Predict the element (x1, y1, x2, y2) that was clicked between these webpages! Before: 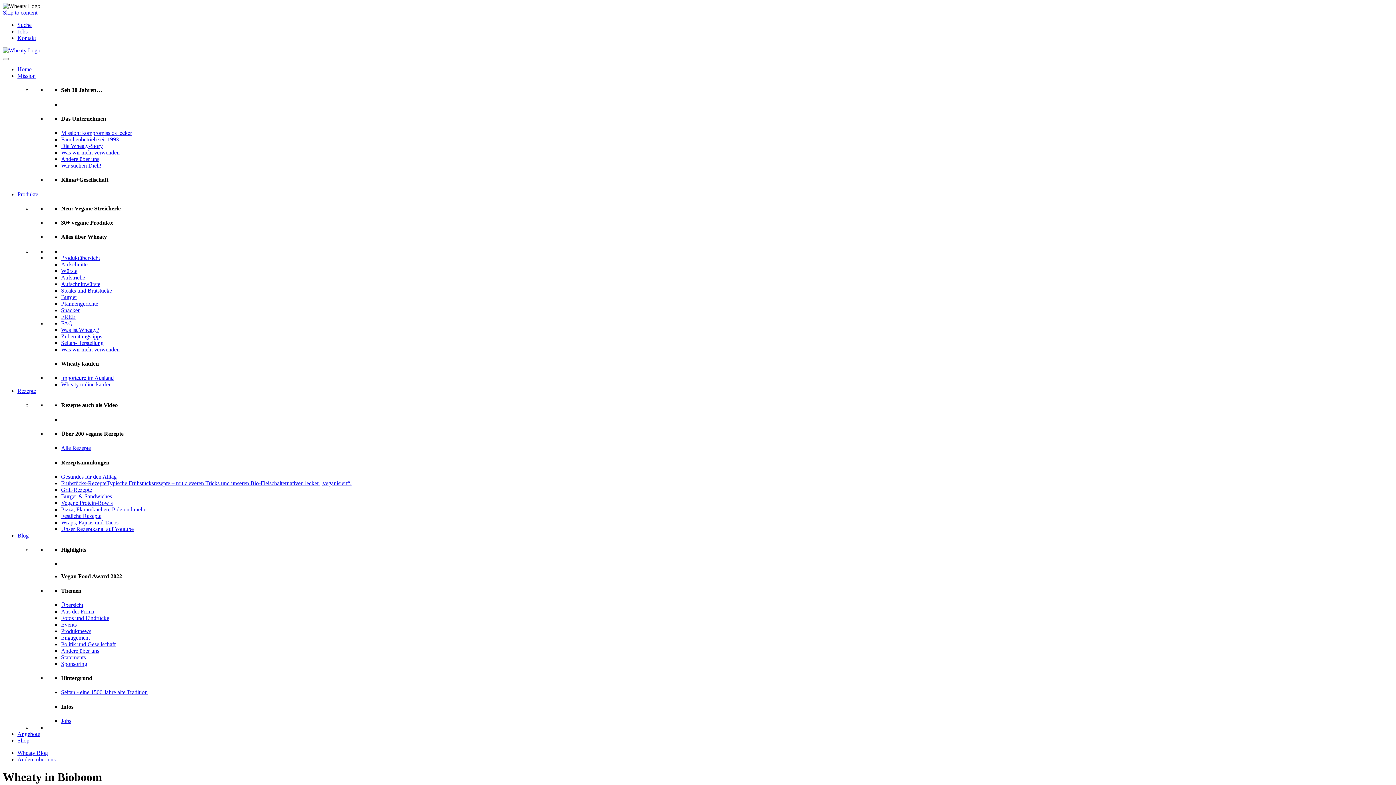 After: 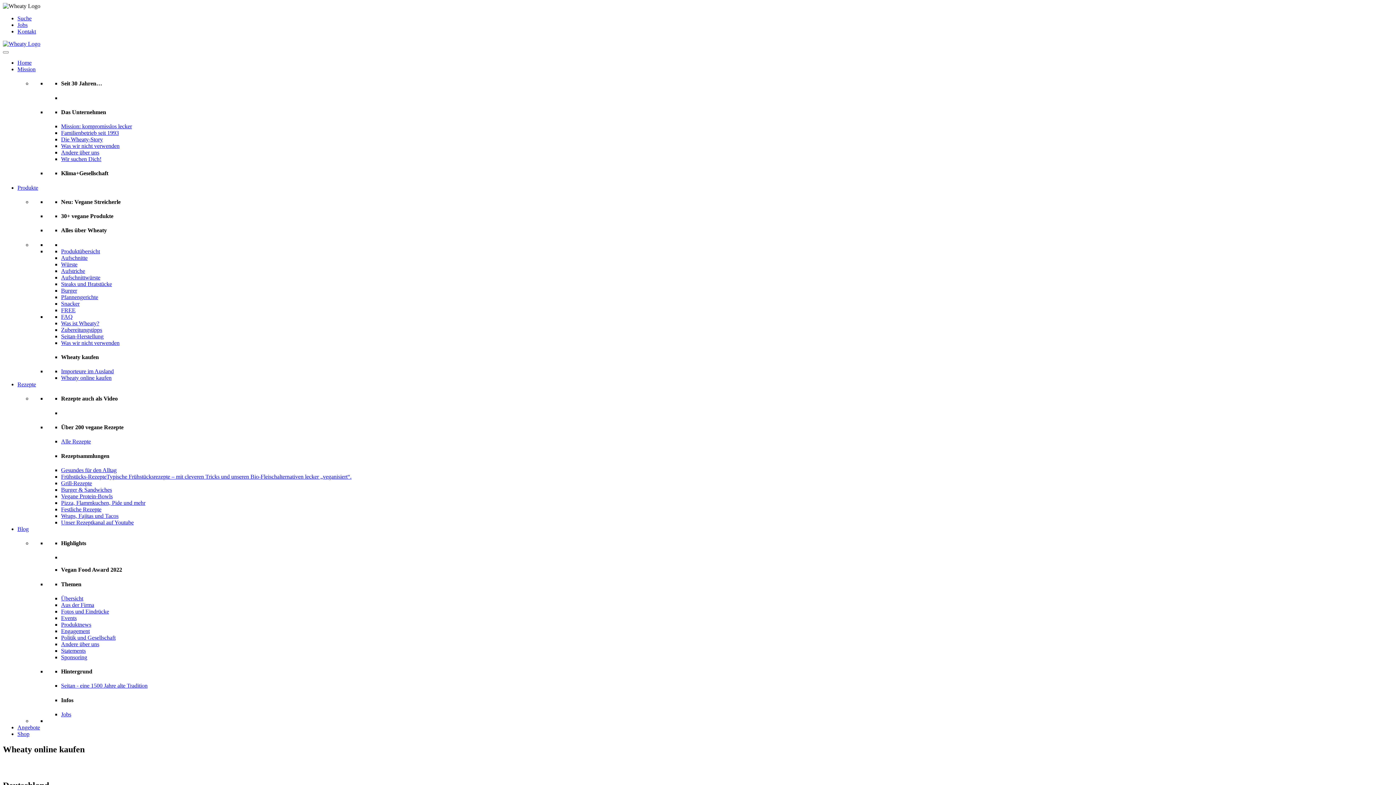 Action: label: Wheaty online kaufen bbox: (61, 381, 111, 387)